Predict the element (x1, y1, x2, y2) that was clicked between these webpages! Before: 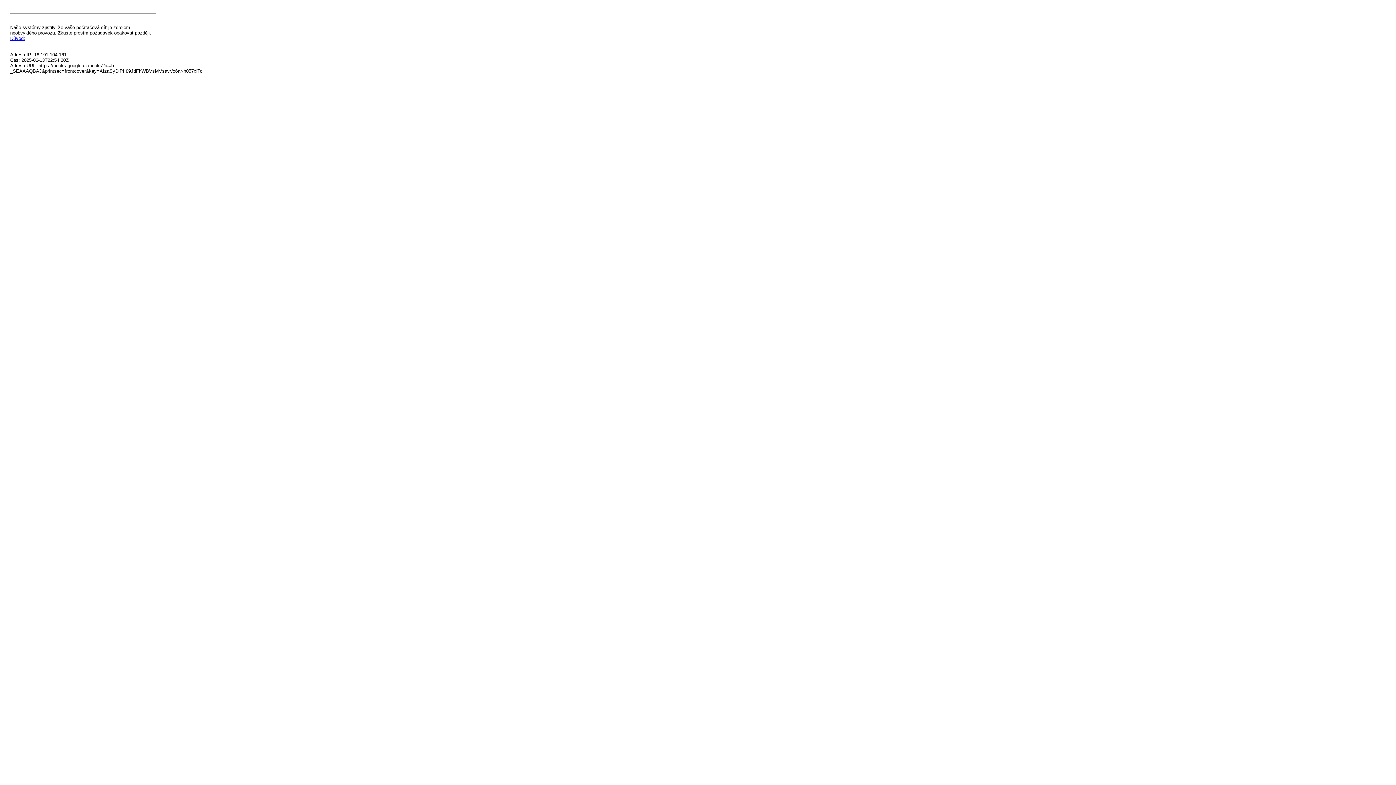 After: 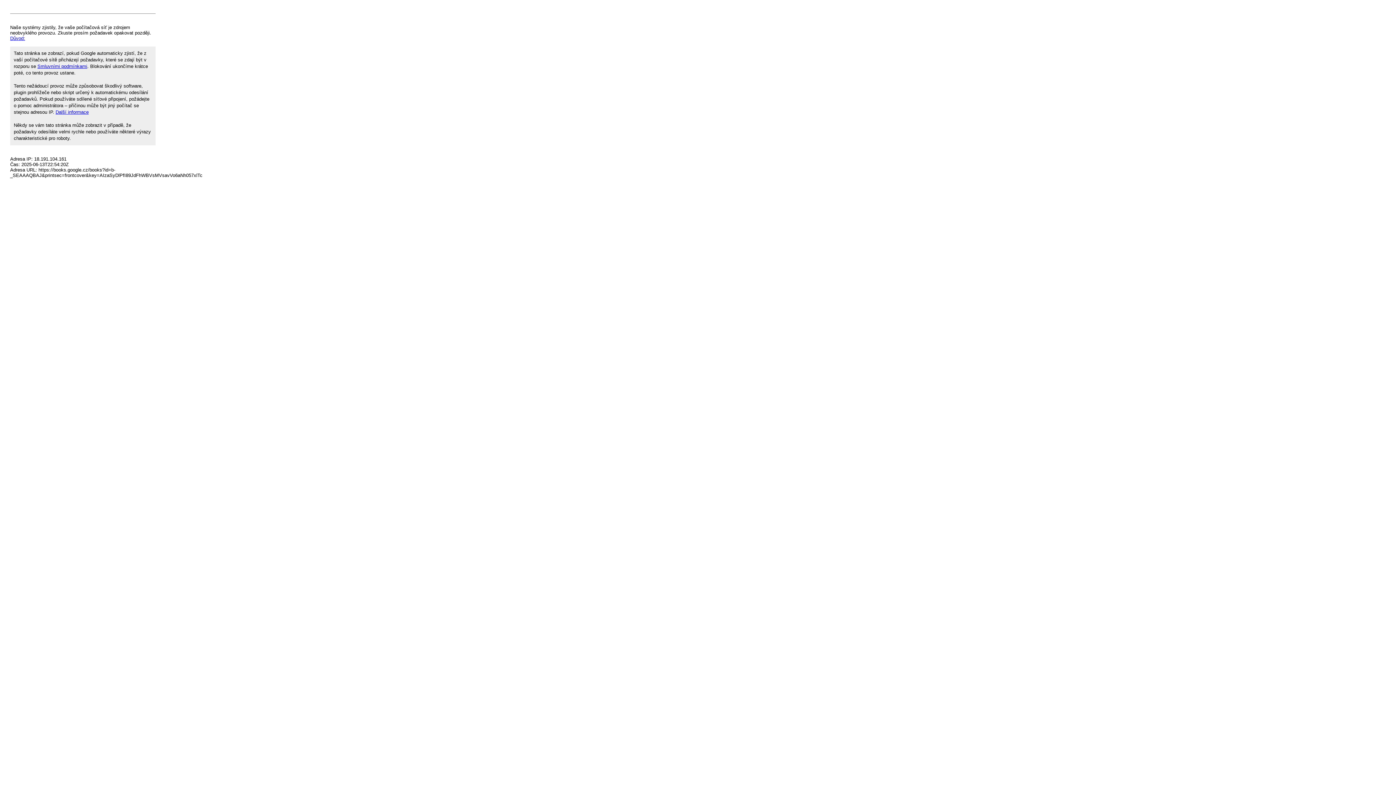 Action: label: Důvod: bbox: (10, 35, 25, 41)